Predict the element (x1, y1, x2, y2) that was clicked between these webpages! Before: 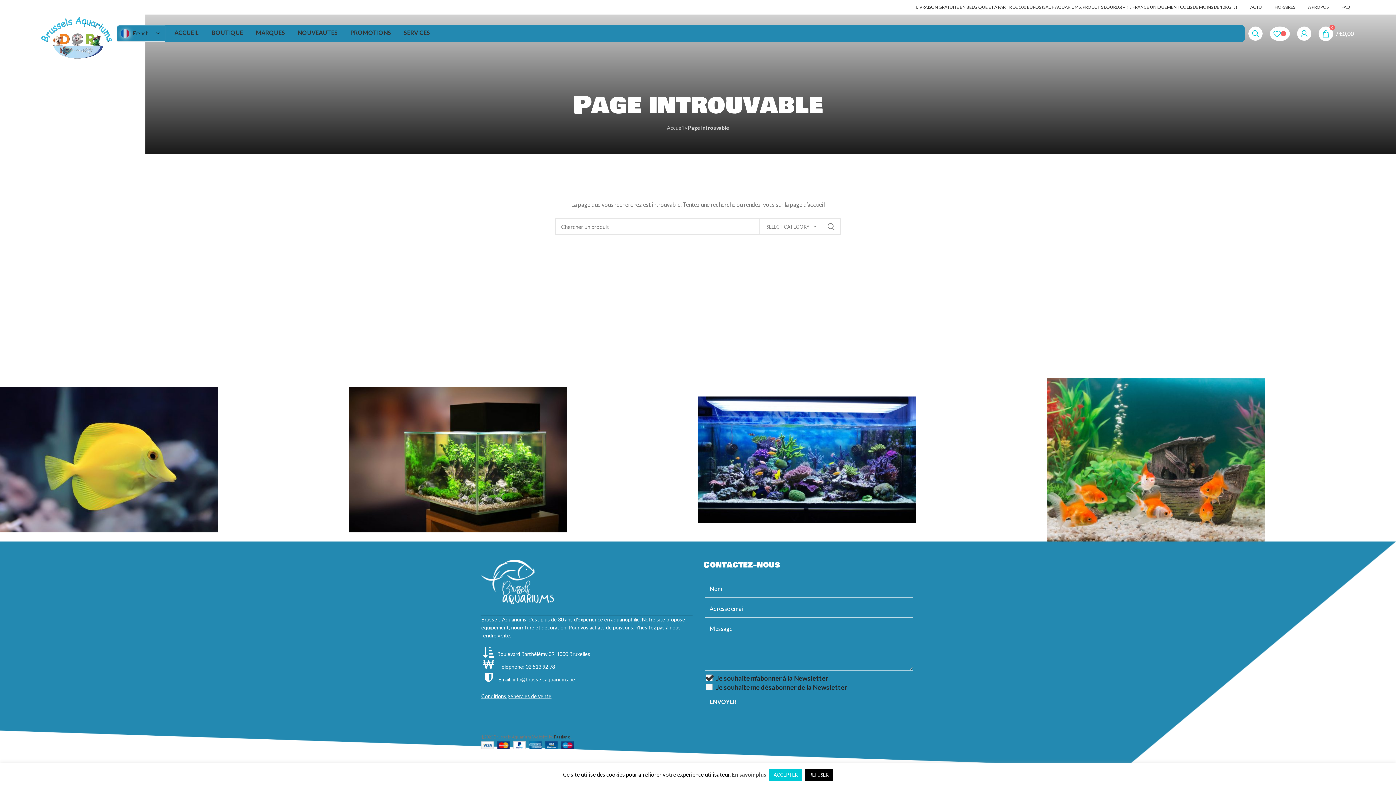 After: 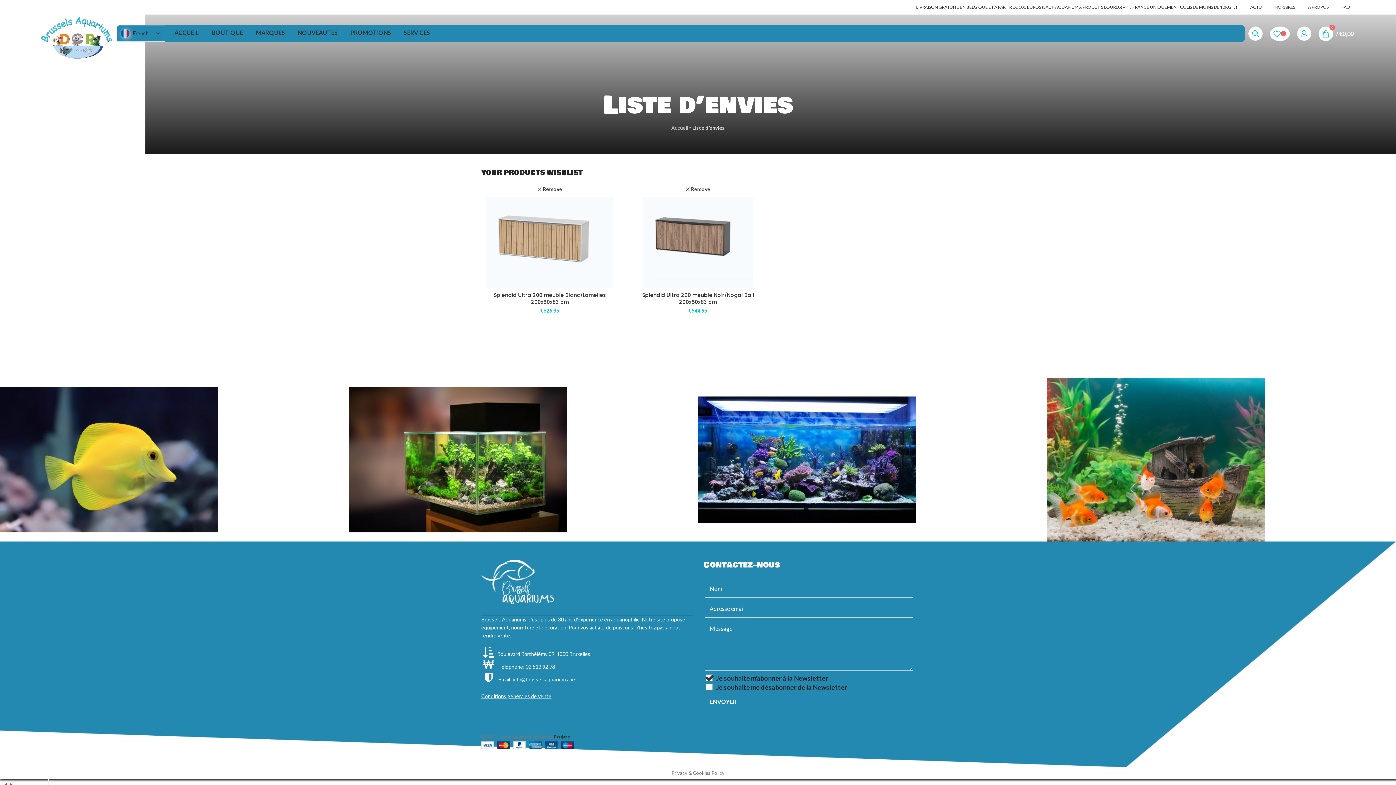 Action: bbox: (1266, 26, 1293, 40) label: 0